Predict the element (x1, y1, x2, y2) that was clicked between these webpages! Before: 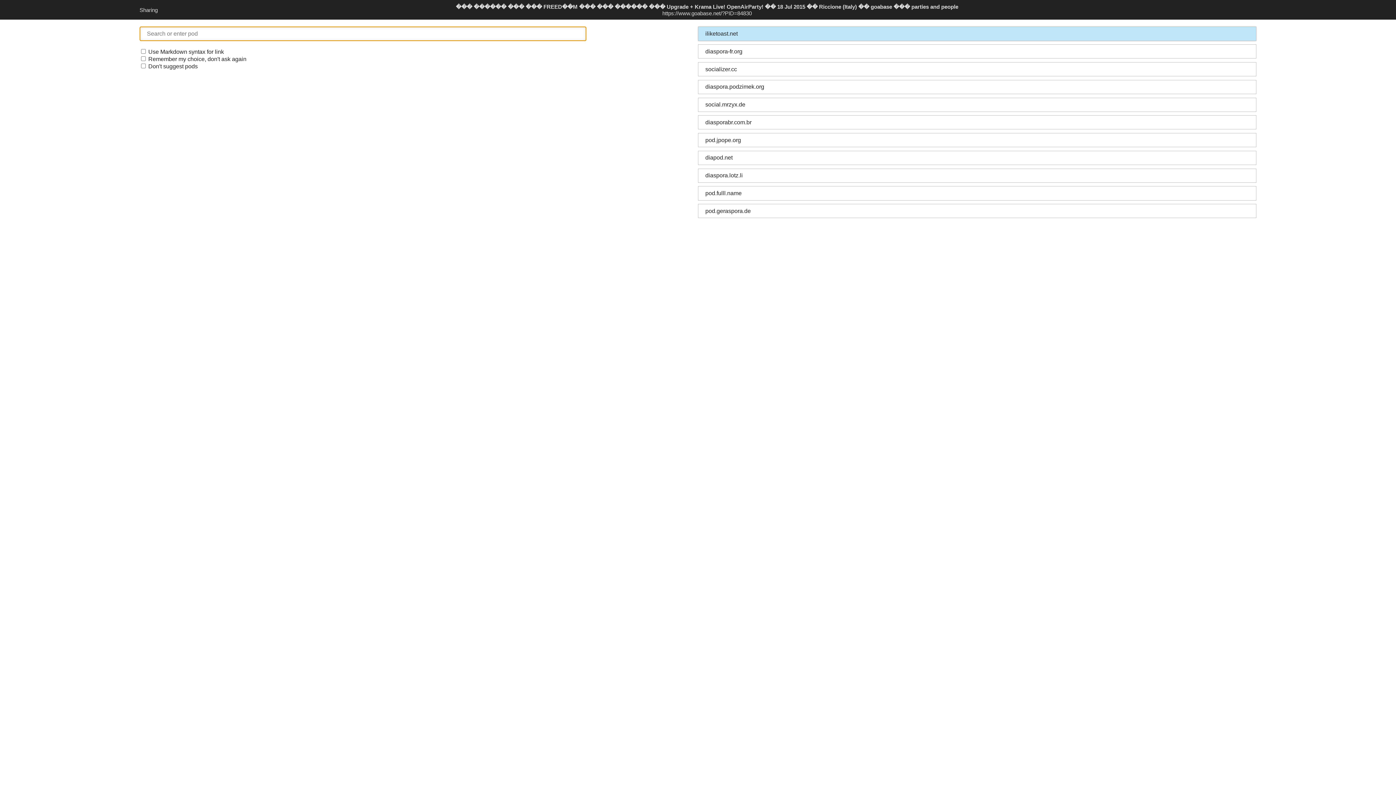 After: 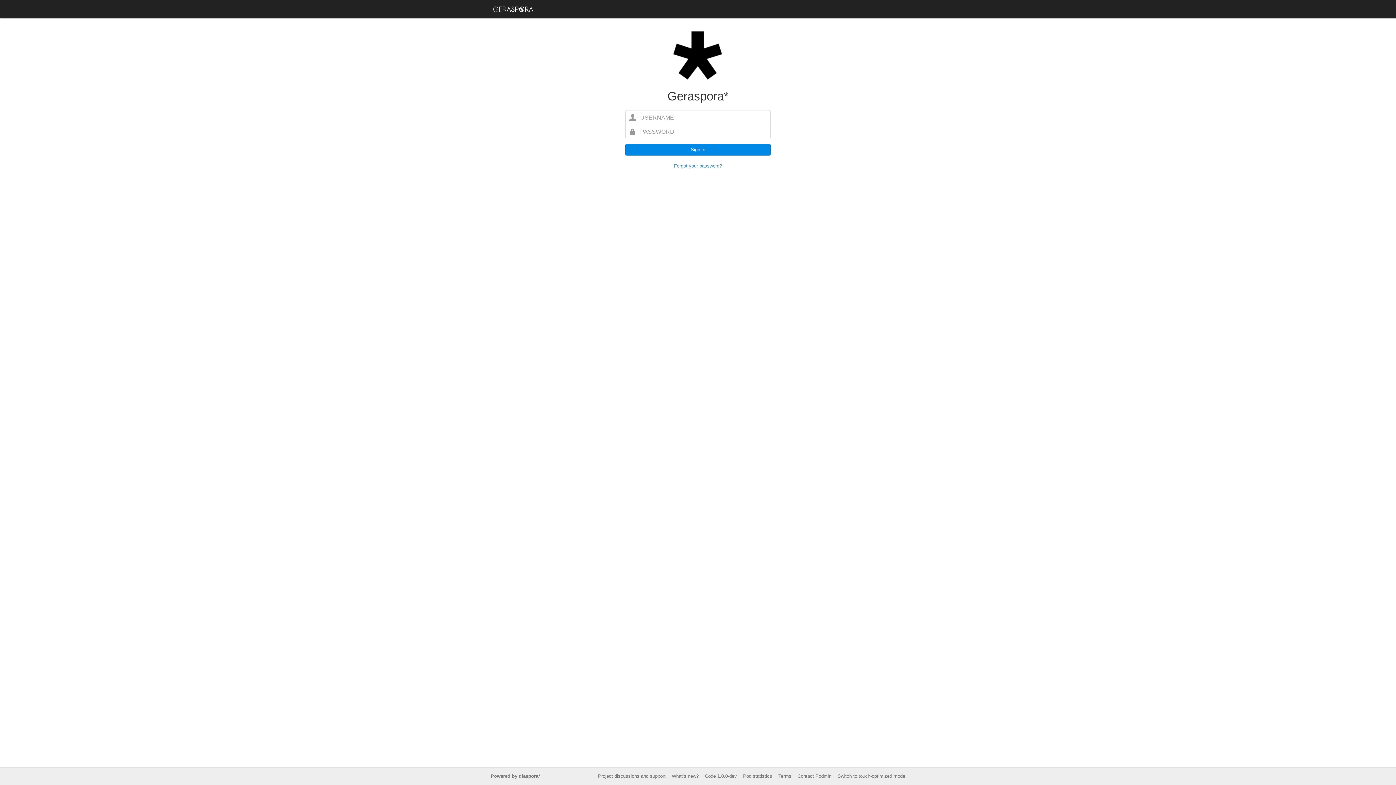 Action: label: pod.geraspora.de bbox: (698, 204, 1256, 218)